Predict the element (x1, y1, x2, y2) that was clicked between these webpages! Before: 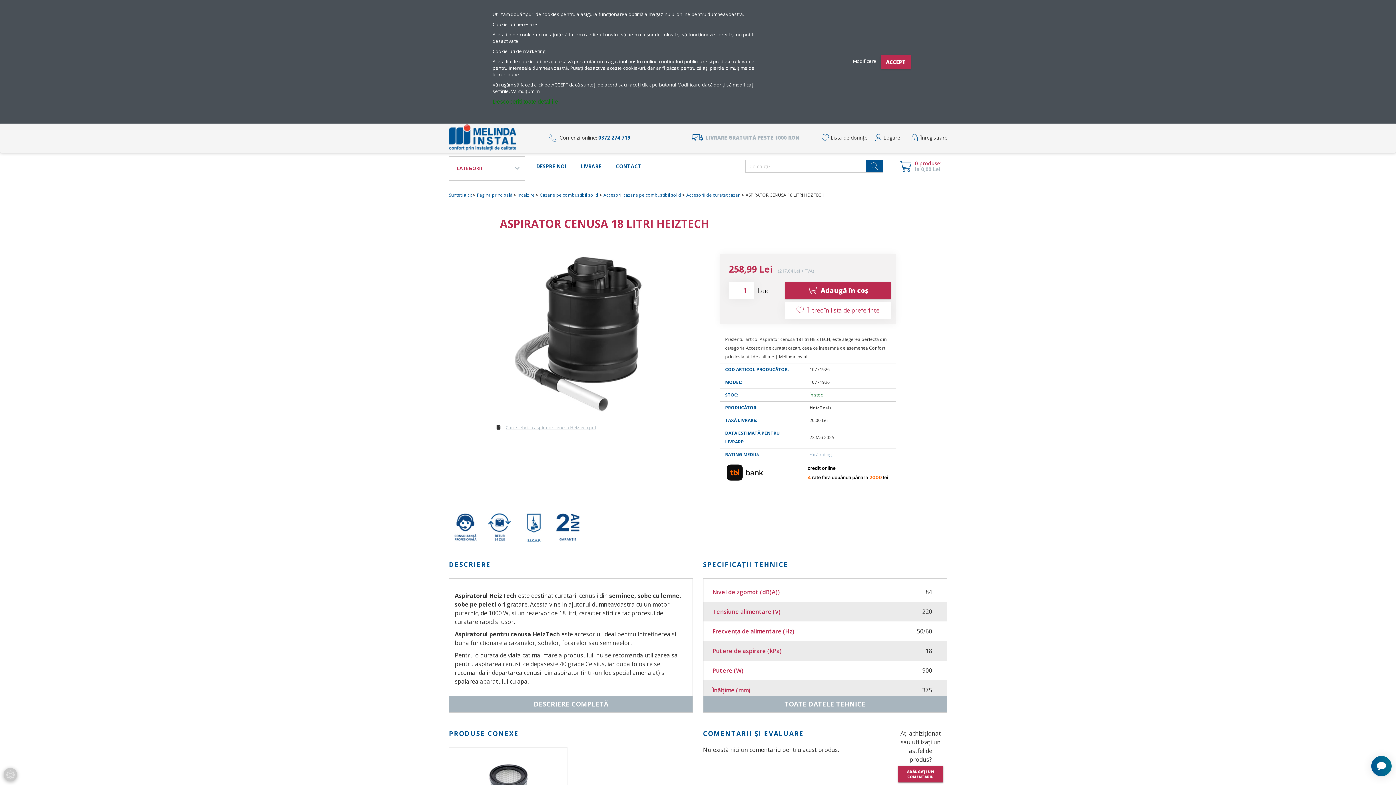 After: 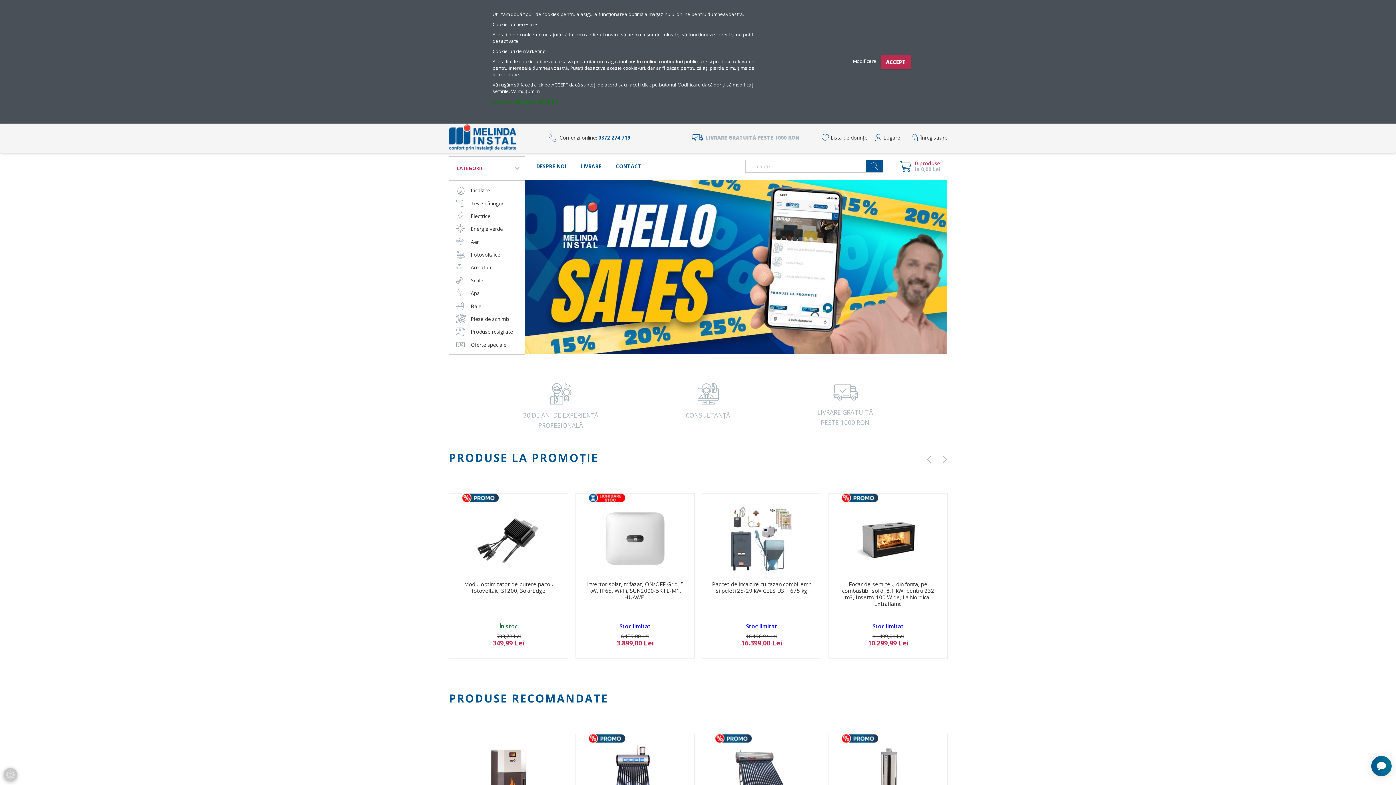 Action: bbox: (449, 133, 516, 140)